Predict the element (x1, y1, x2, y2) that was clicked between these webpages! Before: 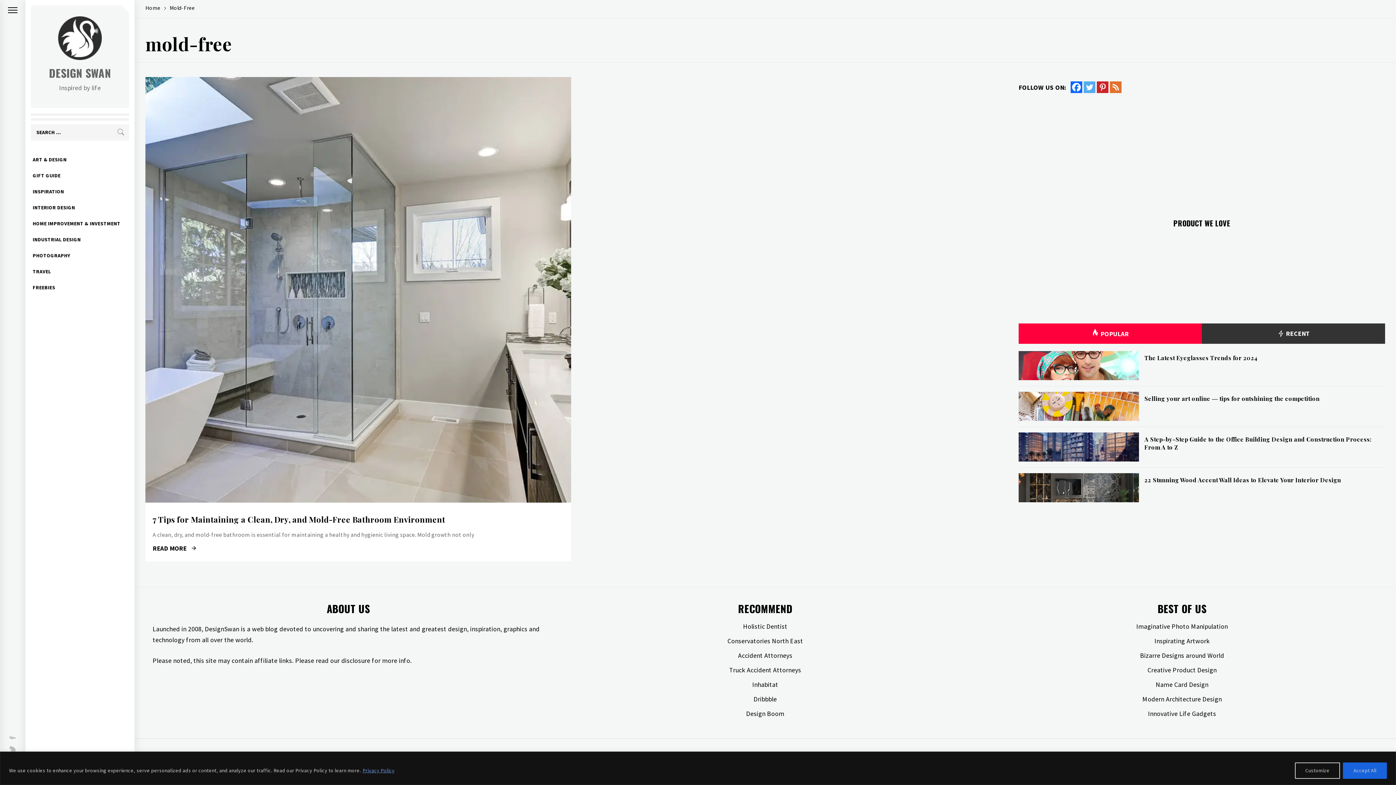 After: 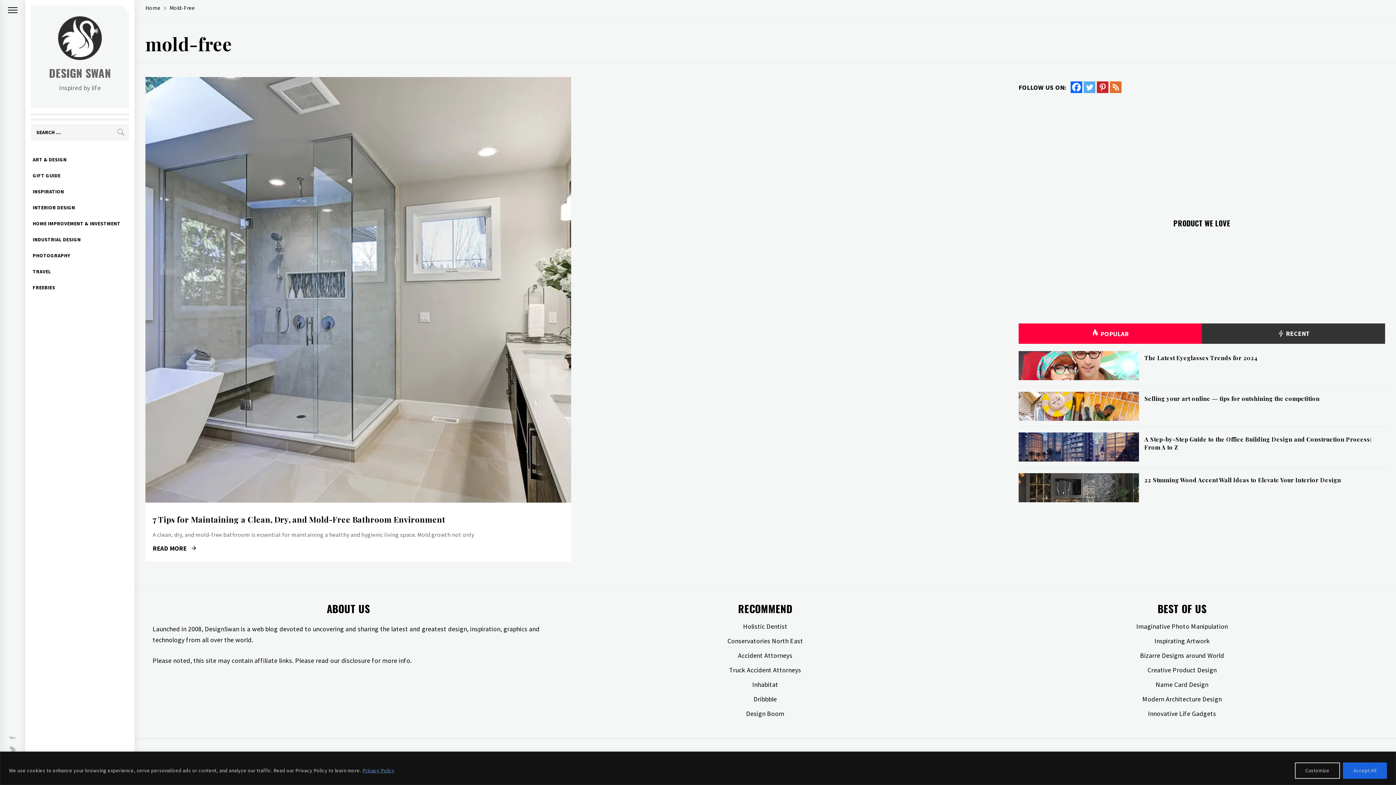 Action: label: Privacy Policy bbox: (362, 767, 395, 774)